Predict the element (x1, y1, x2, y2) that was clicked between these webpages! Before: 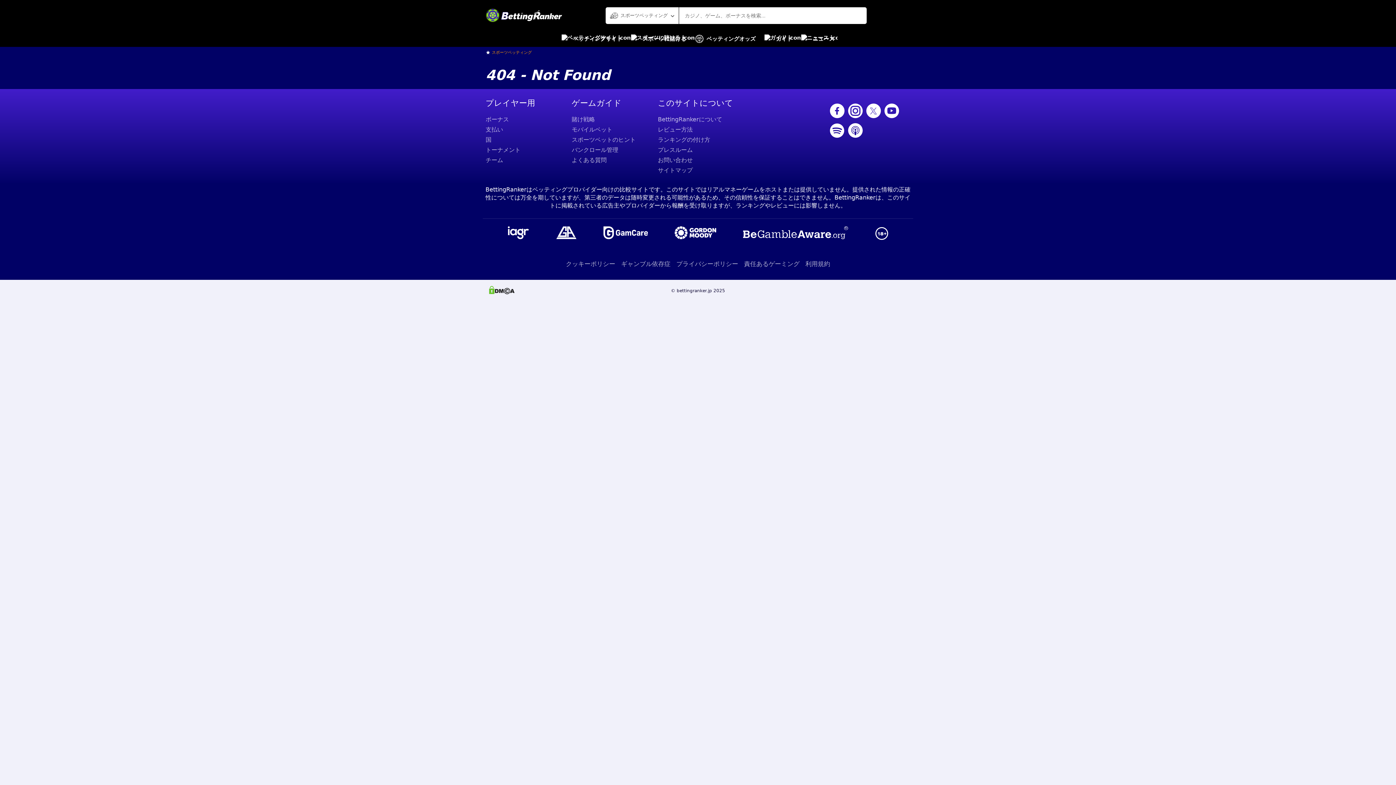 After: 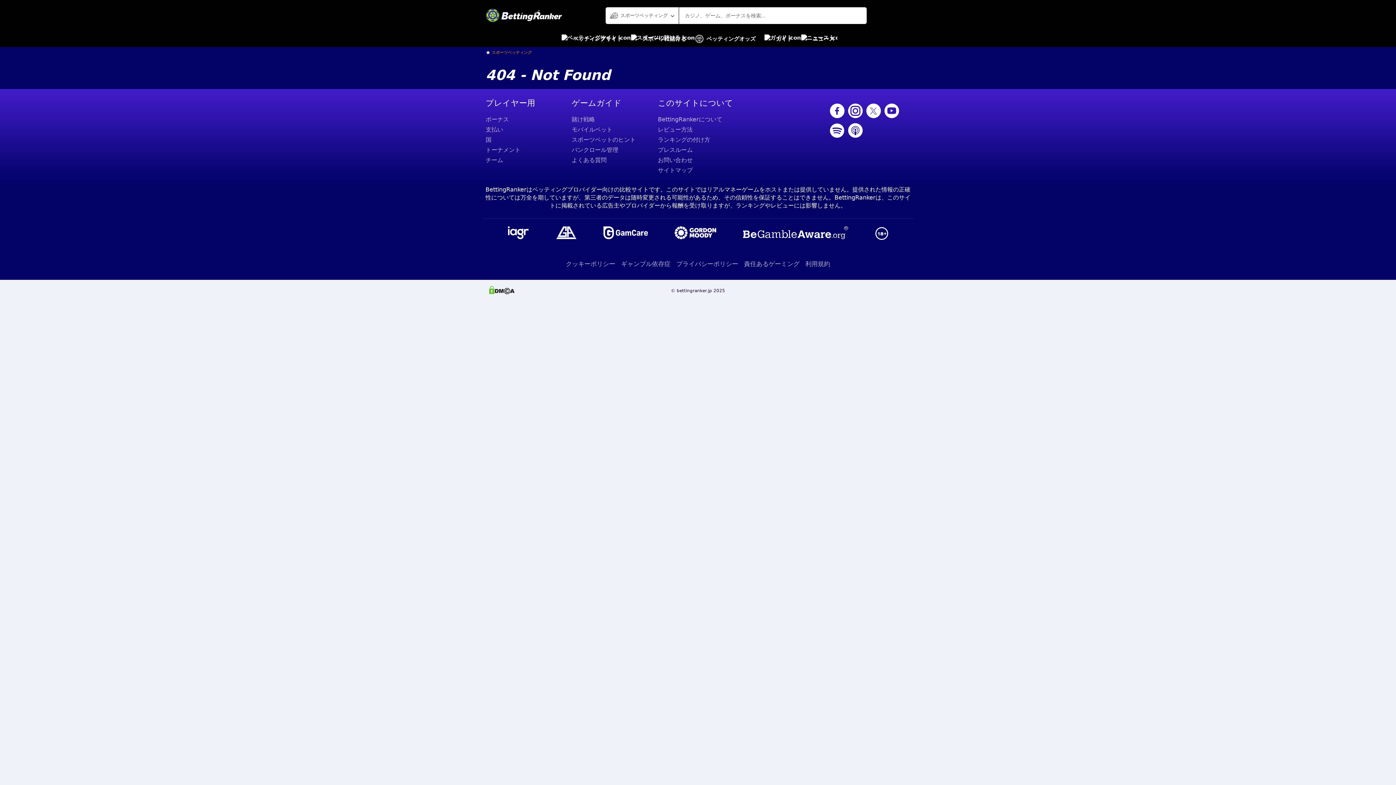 Action: bbox: (884, 103, 899, 119)